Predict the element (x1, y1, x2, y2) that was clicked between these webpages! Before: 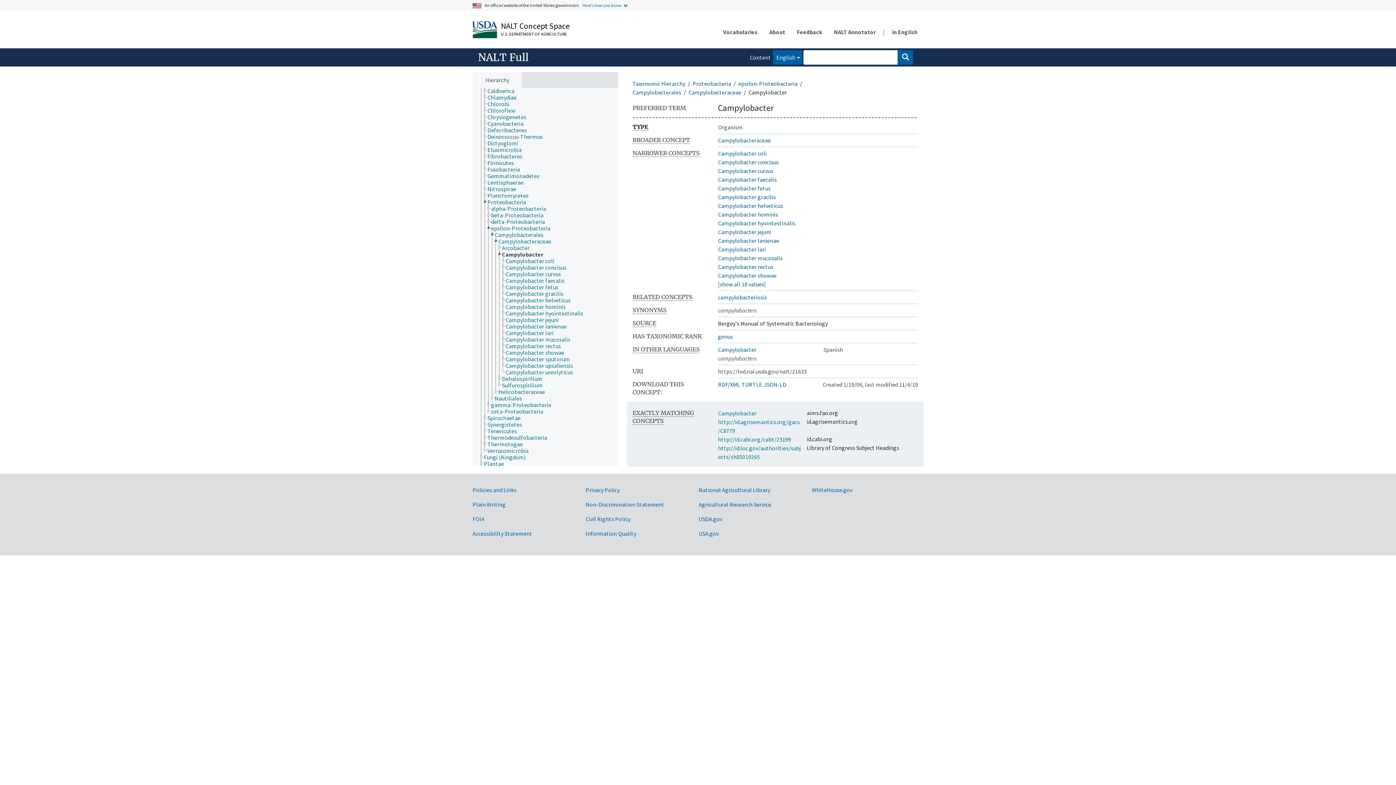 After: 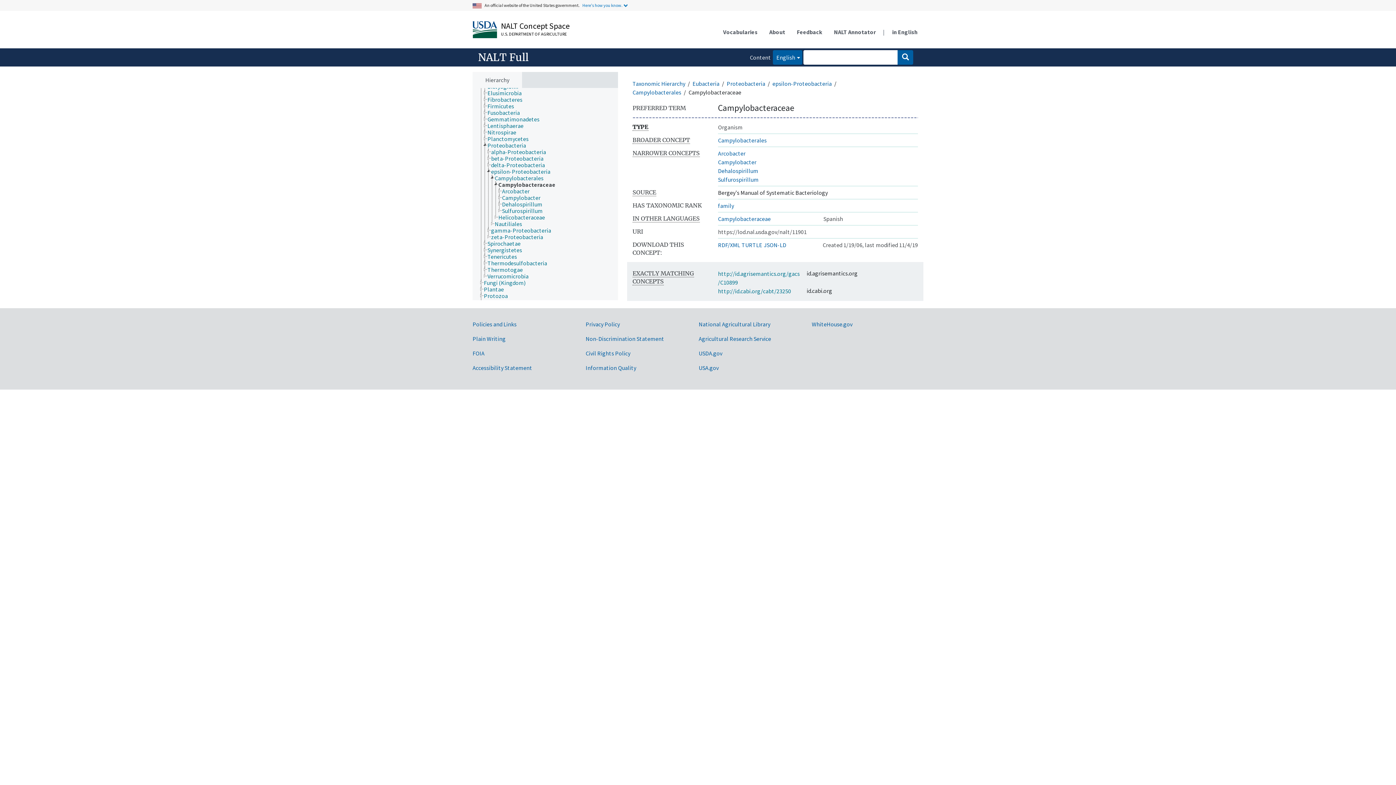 Action: label: Campylobacteraceae bbox: (688, 88, 741, 95)